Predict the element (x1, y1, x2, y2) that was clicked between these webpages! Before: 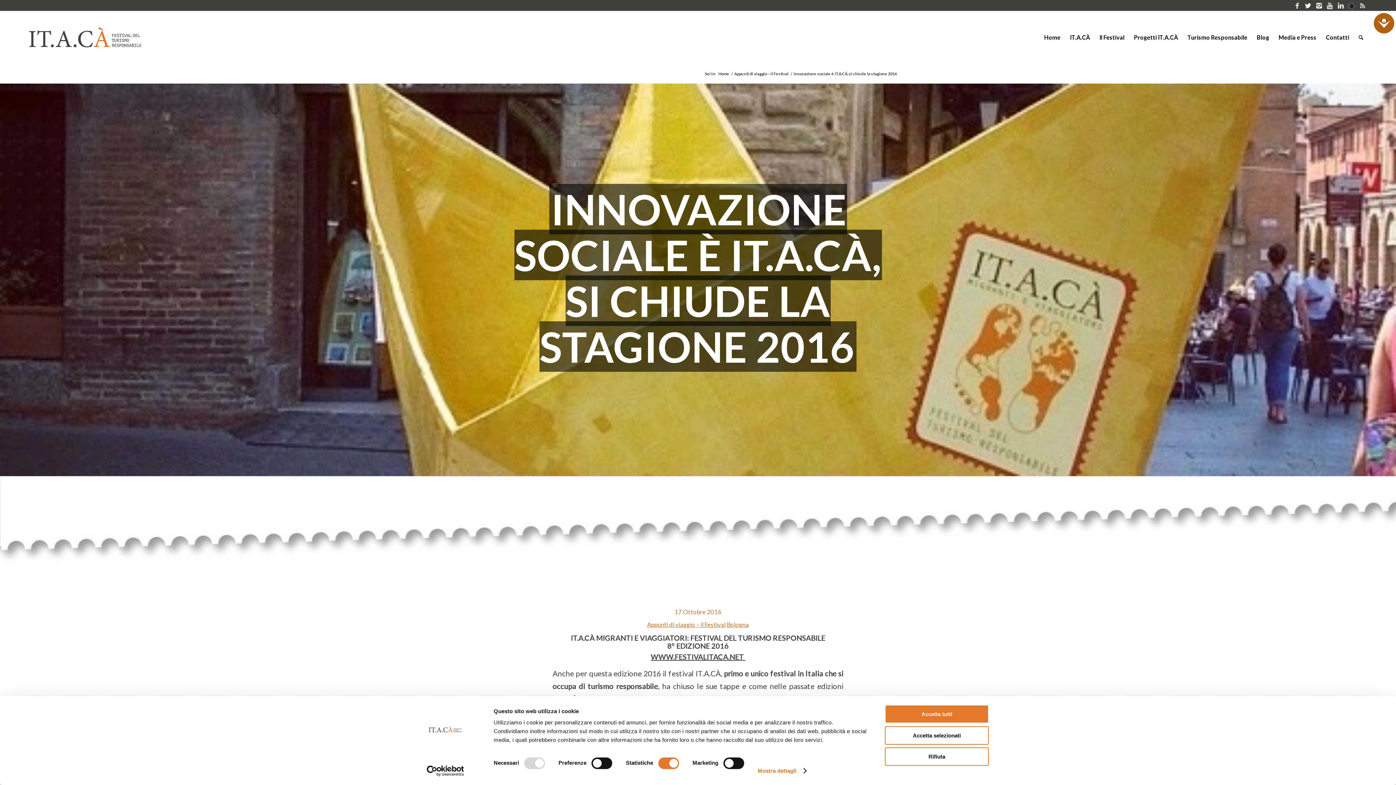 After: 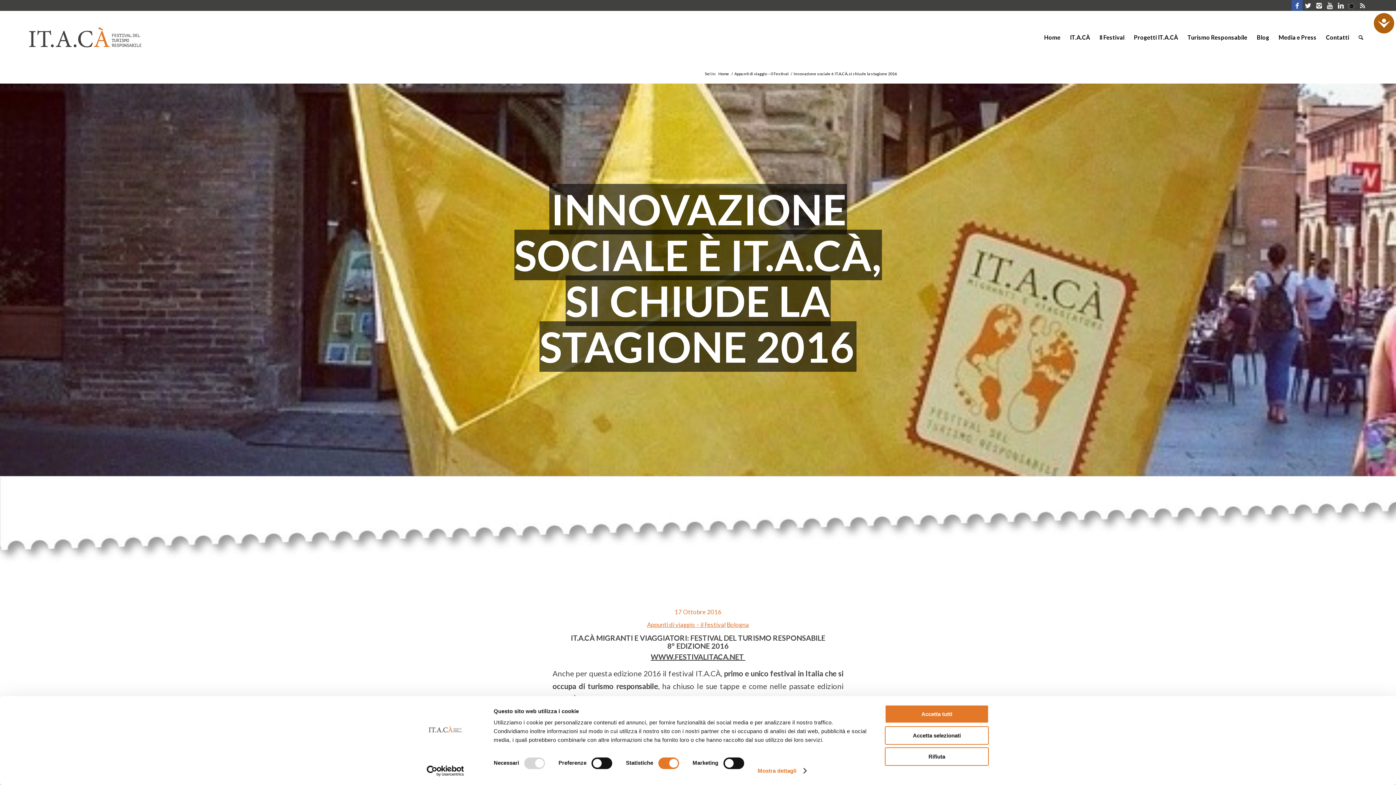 Action: bbox: (1292, 0, 1302, 10)